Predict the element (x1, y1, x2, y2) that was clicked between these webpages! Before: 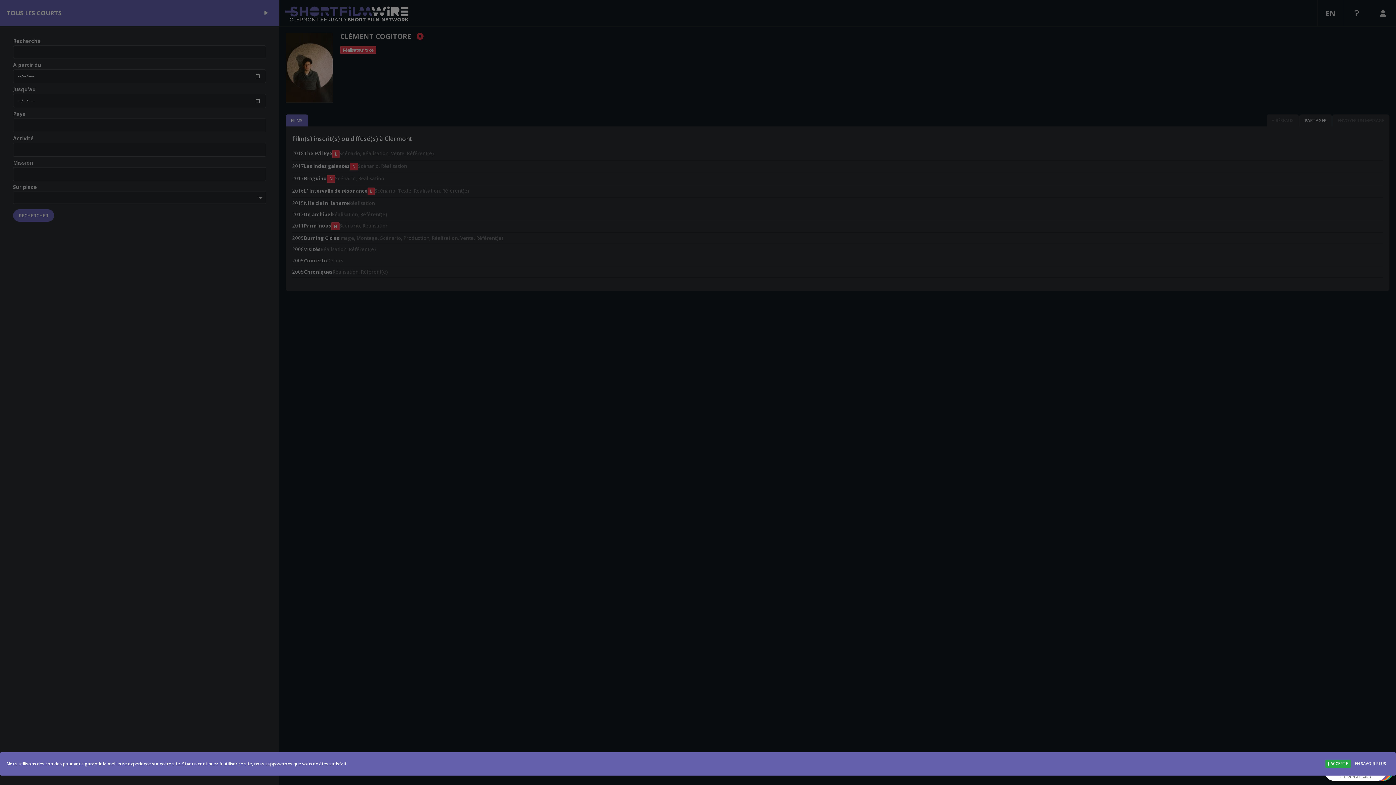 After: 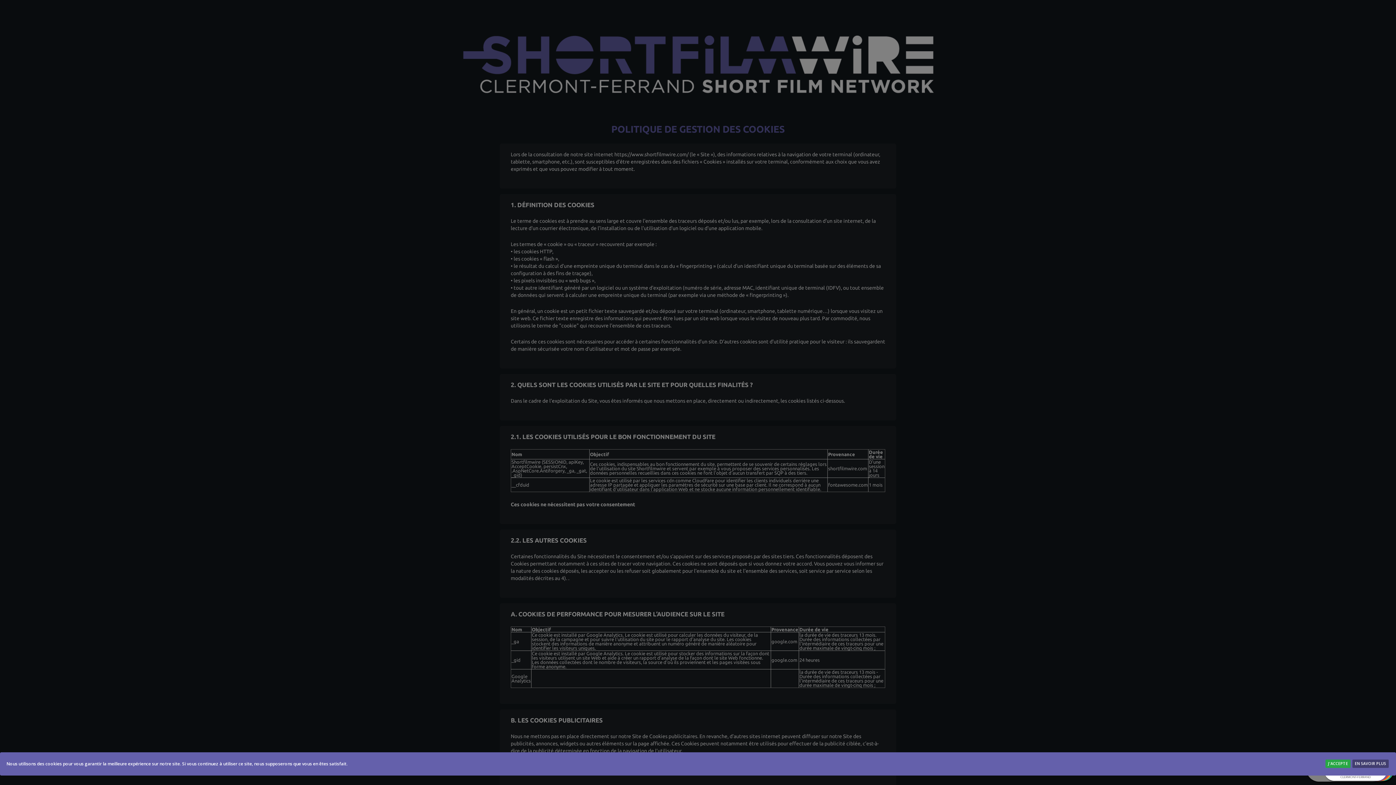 Action: label: EN SAVOIR PLUS bbox: (1352, 760, 1388, 768)